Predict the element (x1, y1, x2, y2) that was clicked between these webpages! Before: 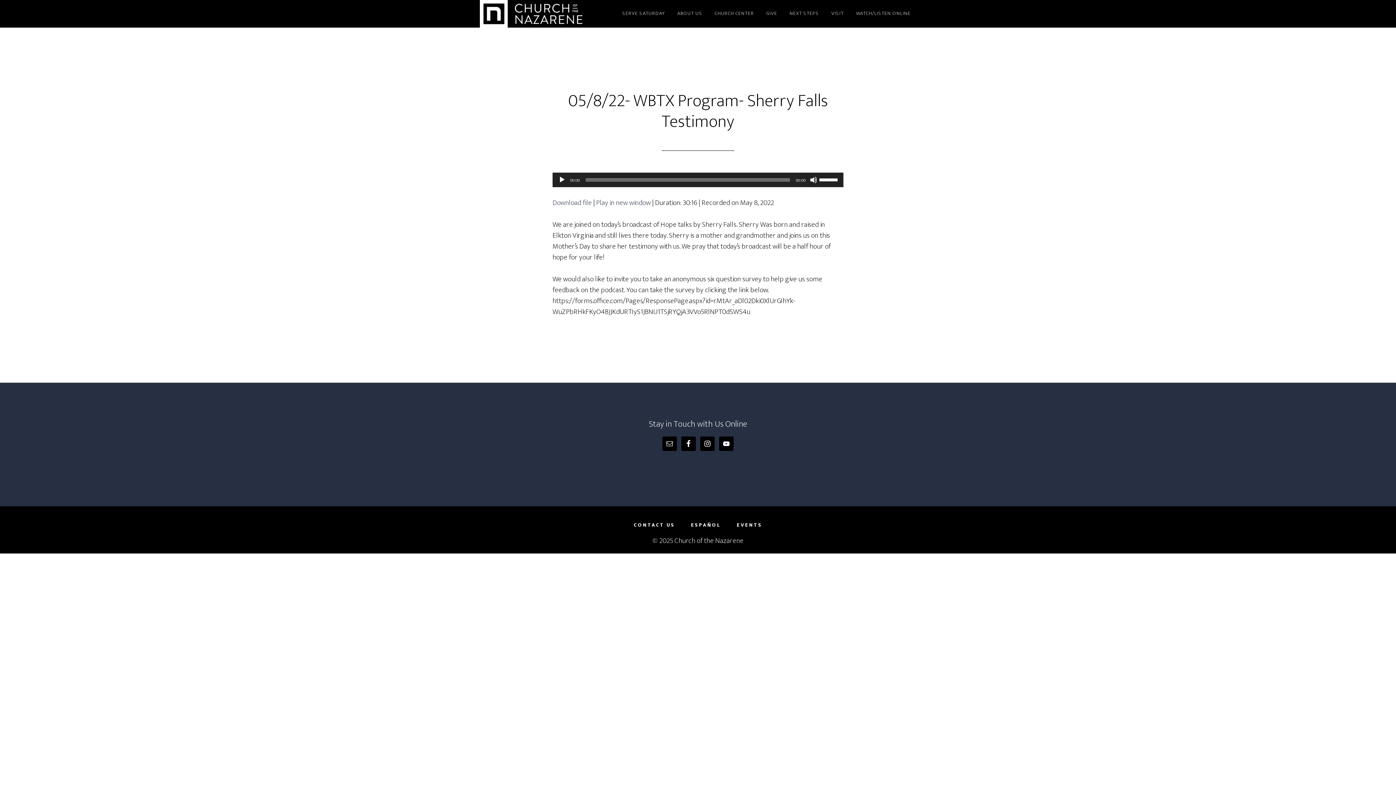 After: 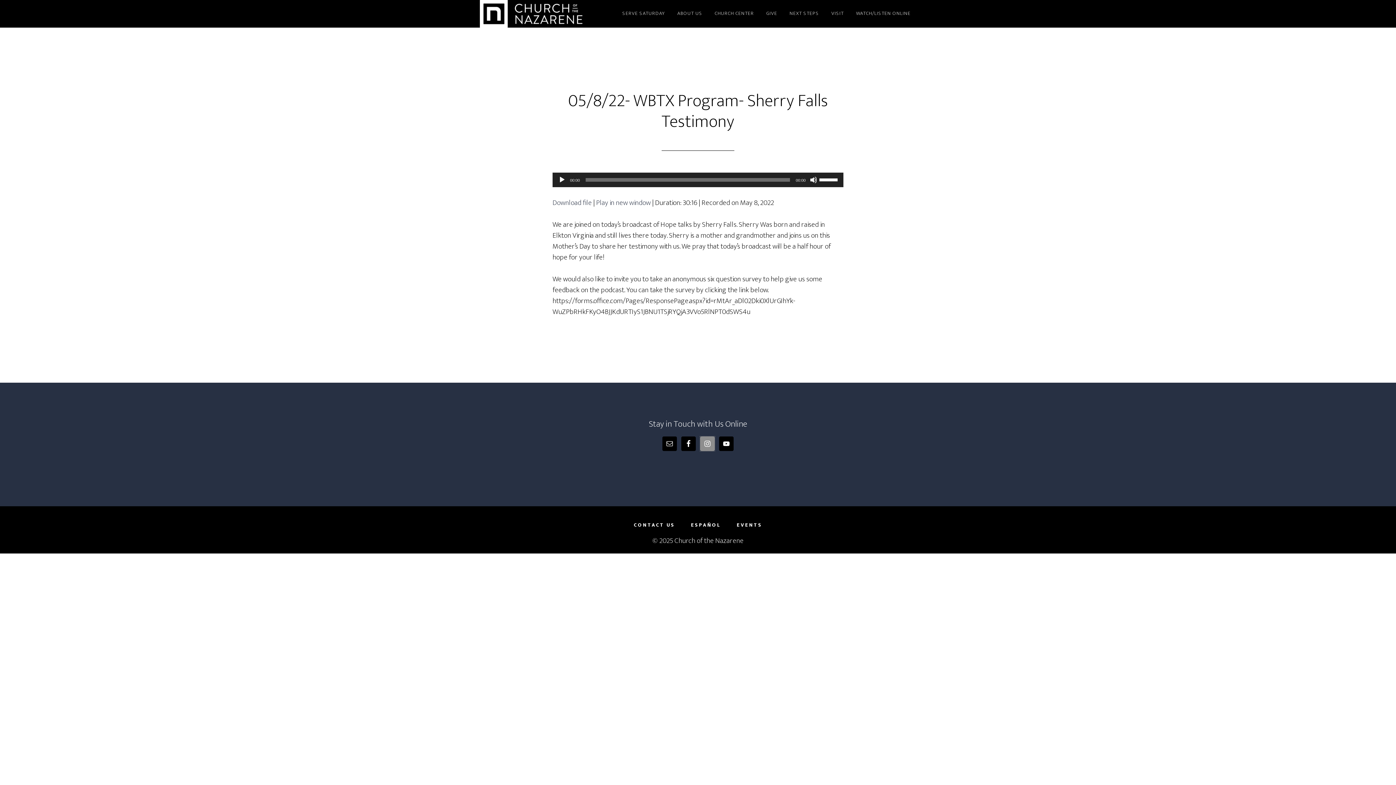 Action: bbox: (700, 436, 714, 451)